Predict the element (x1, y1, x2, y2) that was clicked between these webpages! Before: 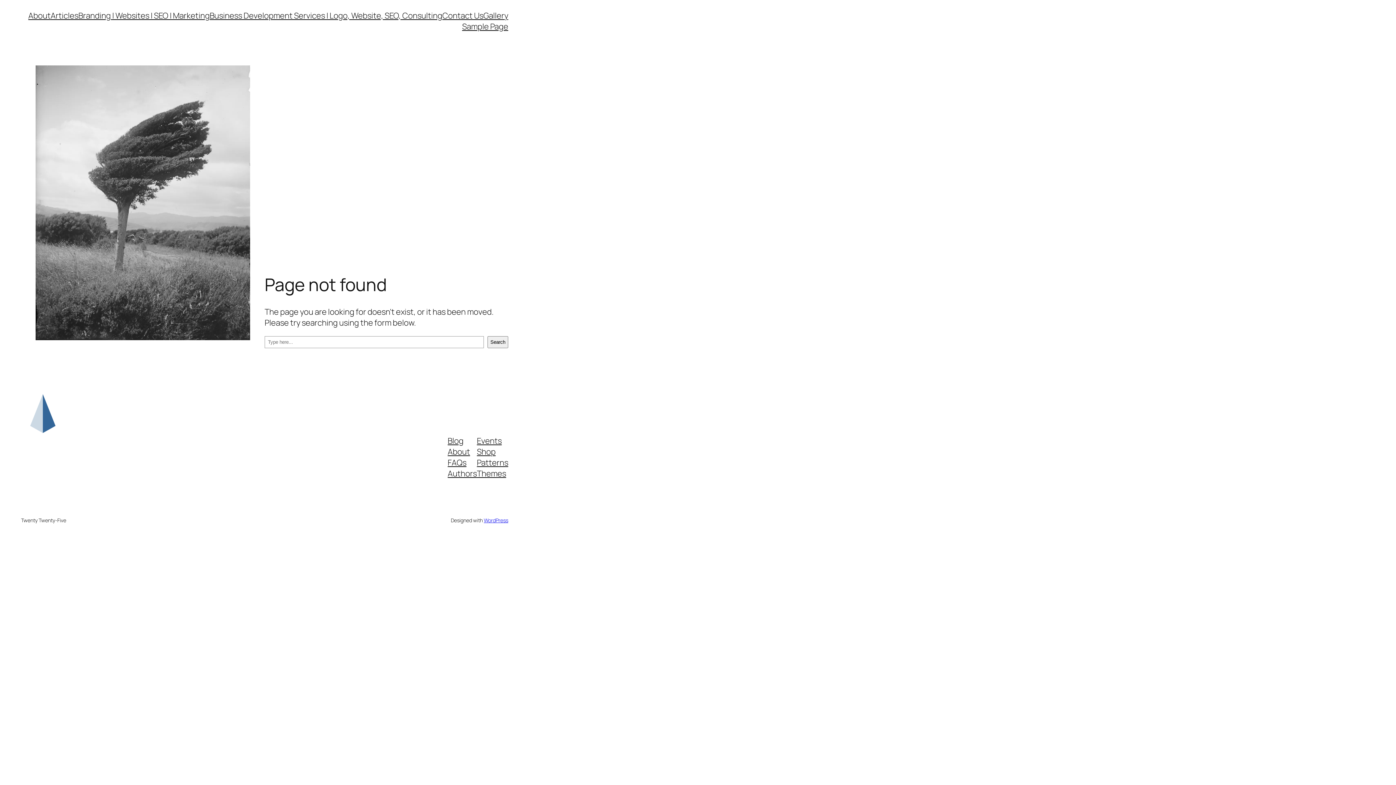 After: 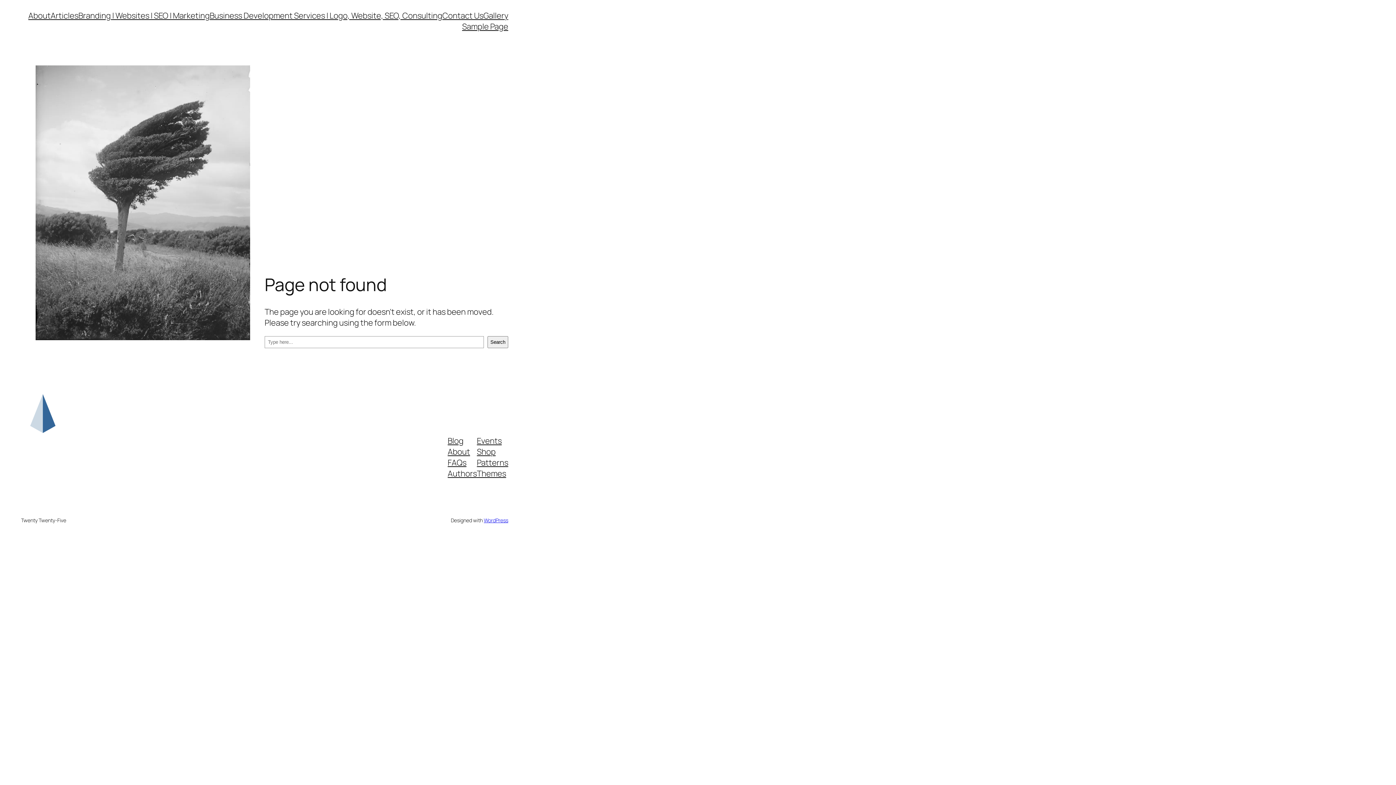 Action: label: Events bbox: (477, 435, 501, 446)